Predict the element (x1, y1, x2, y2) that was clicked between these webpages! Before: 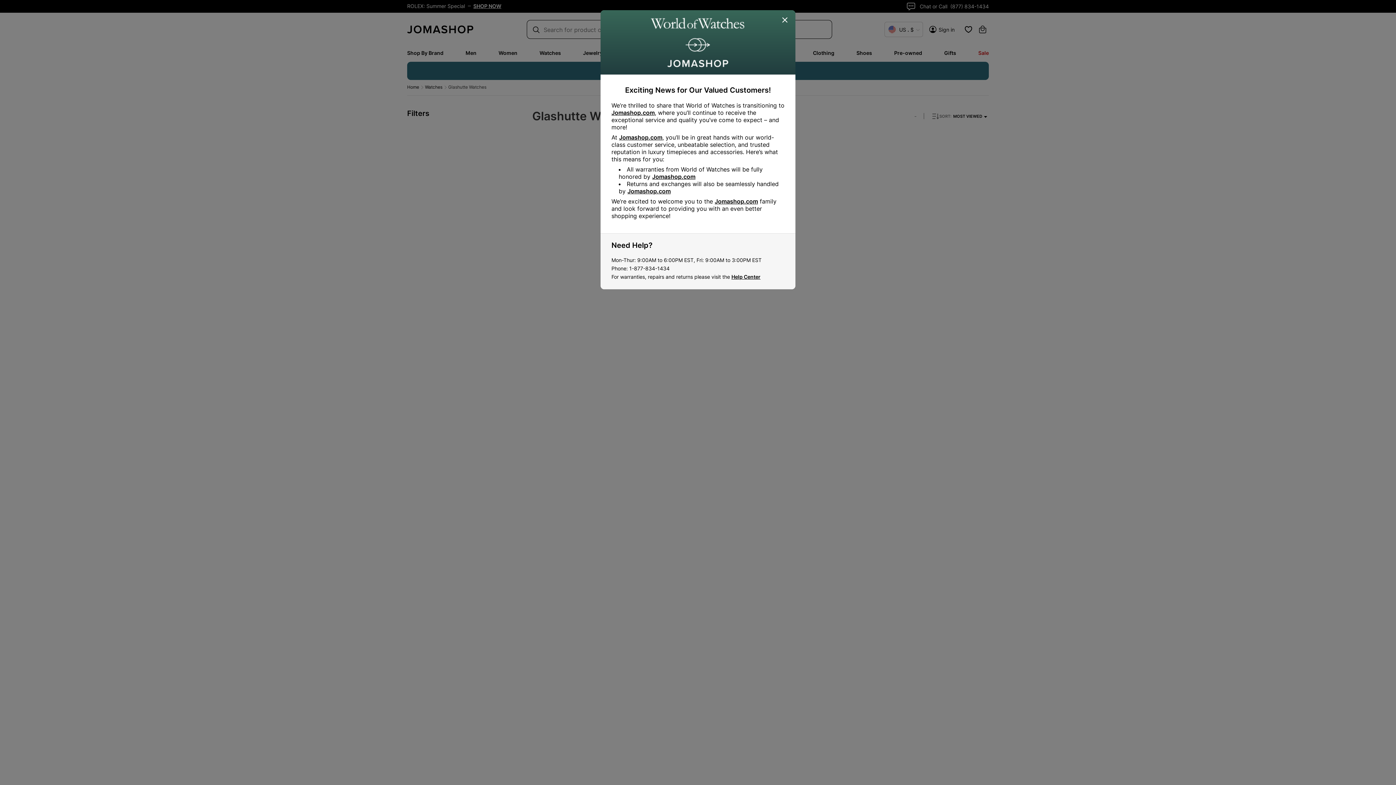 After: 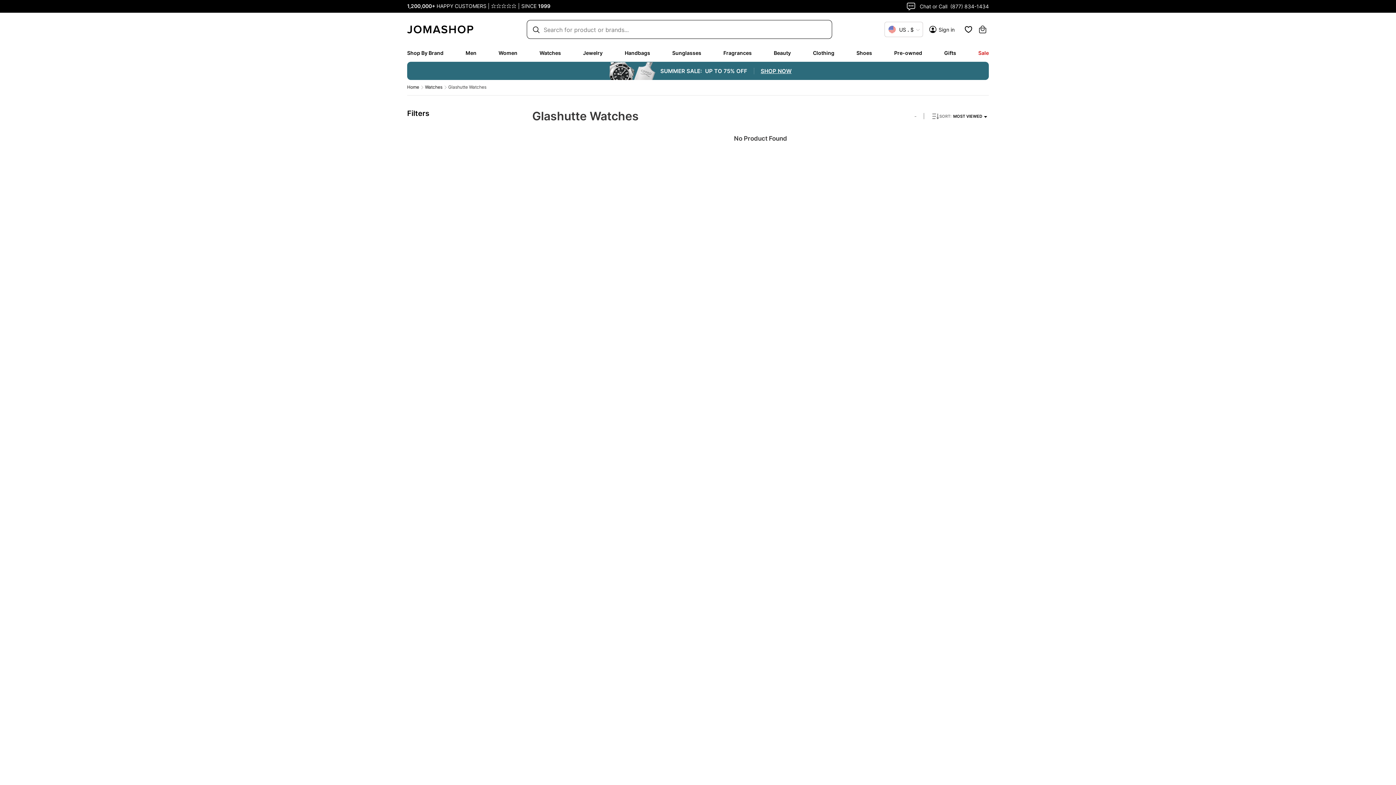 Action: bbox: (780, 15, 790, 25) label: Close